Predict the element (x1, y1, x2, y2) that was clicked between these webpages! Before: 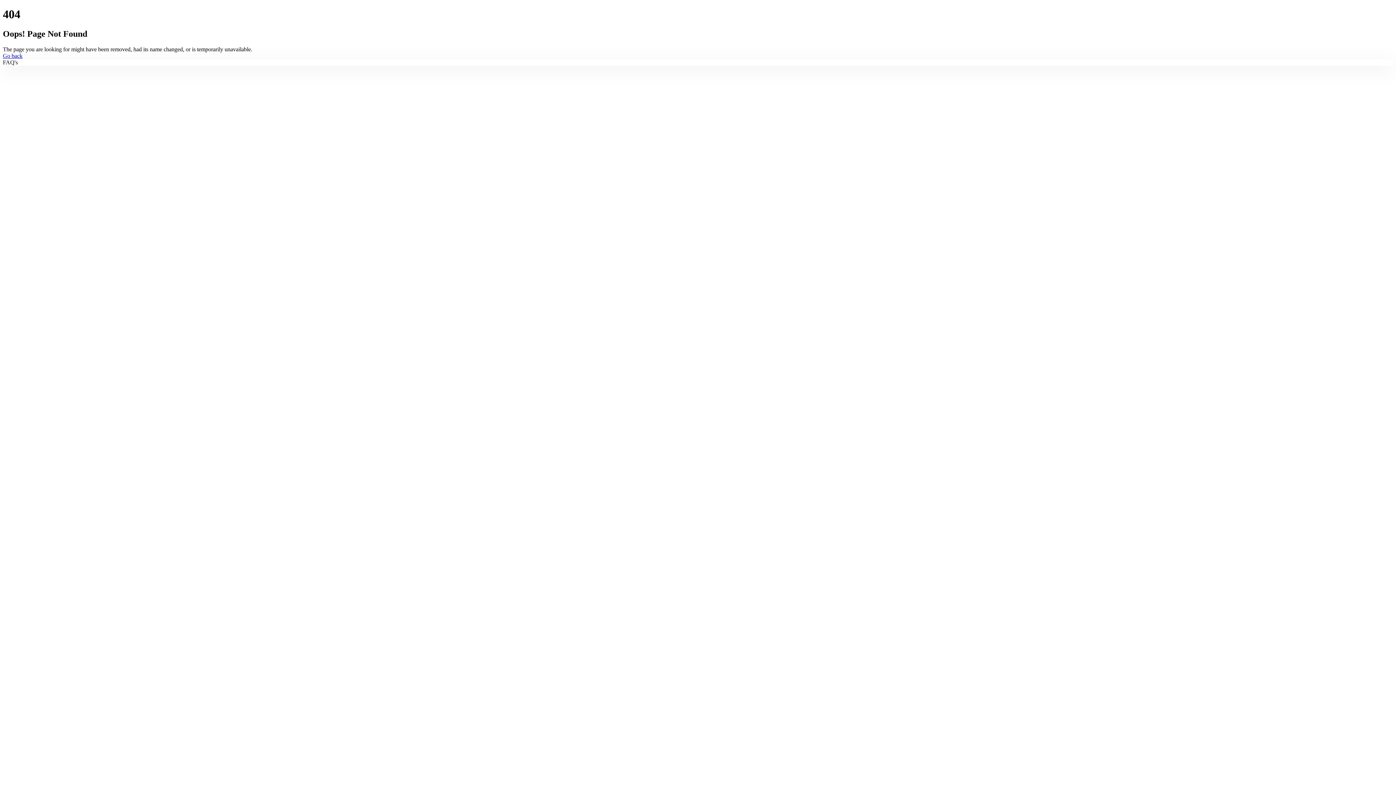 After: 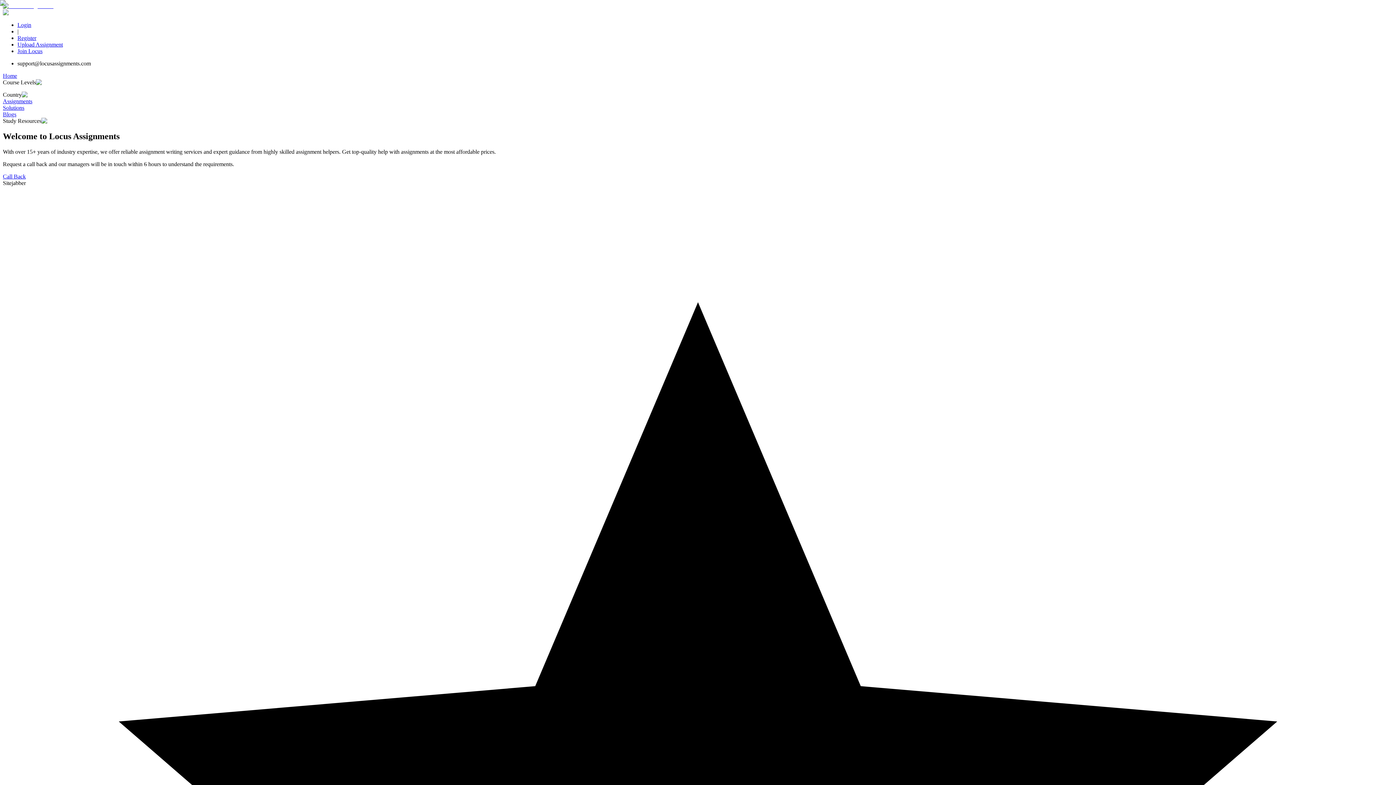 Action: label: Go back bbox: (2, 52, 22, 58)